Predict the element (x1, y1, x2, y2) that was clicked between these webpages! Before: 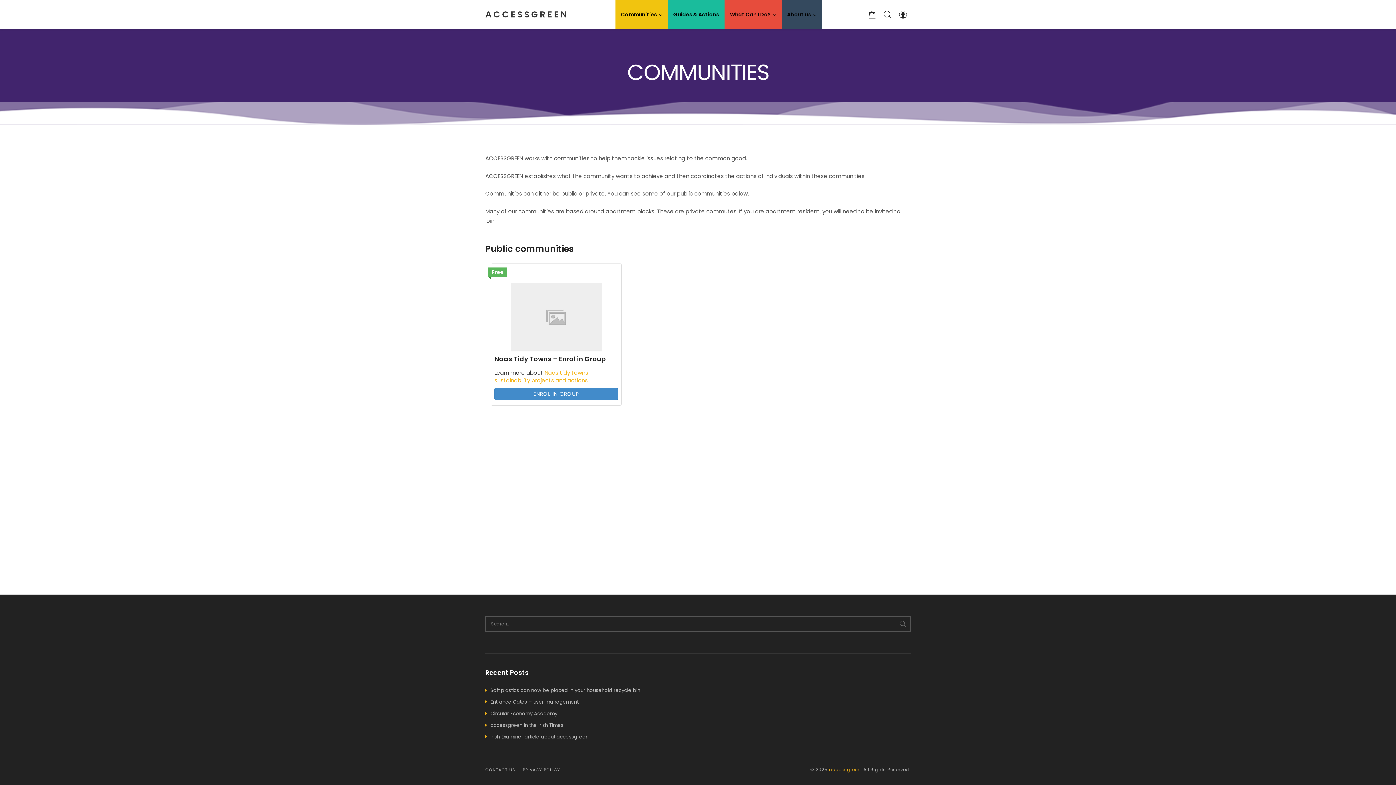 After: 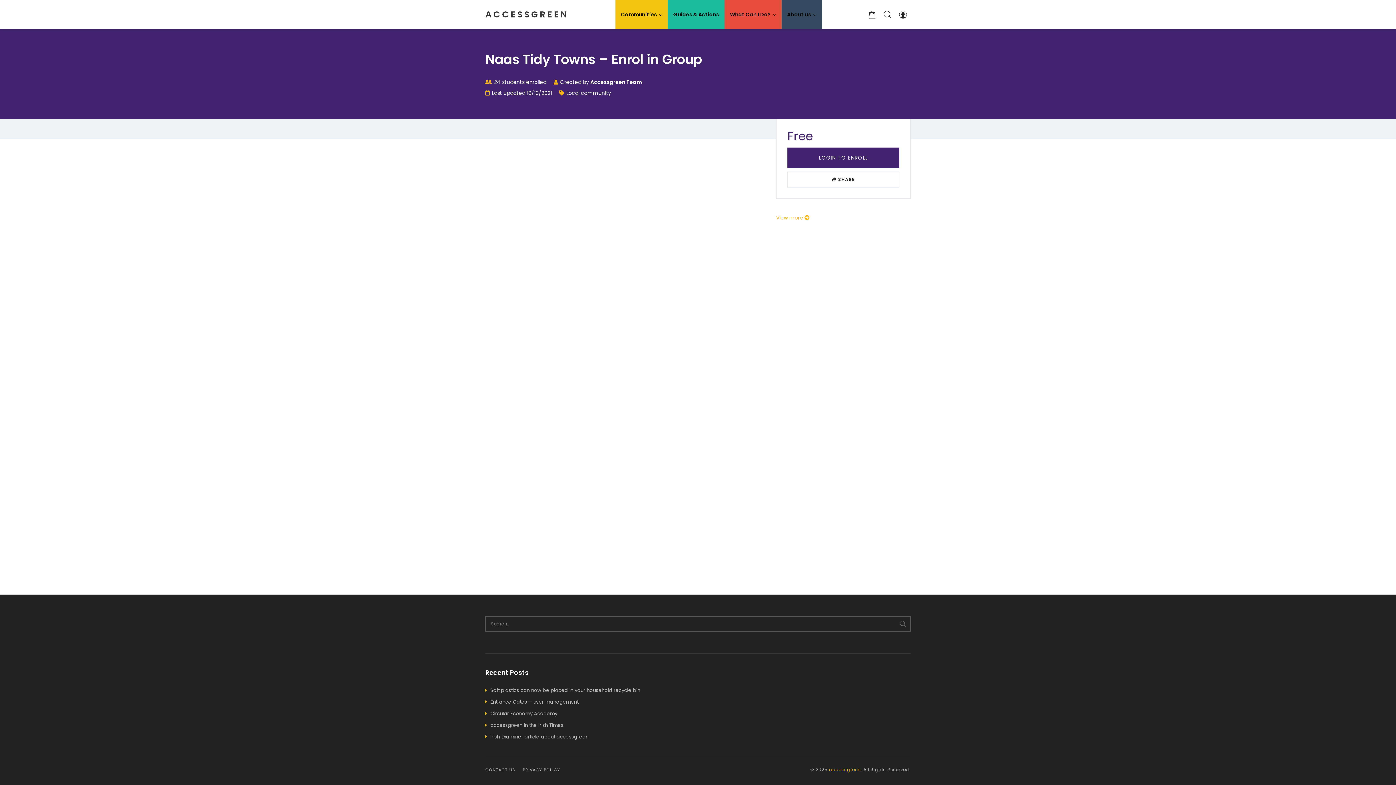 Action: label: ENROL IN GROUP bbox: (494, 388, 618, 400)